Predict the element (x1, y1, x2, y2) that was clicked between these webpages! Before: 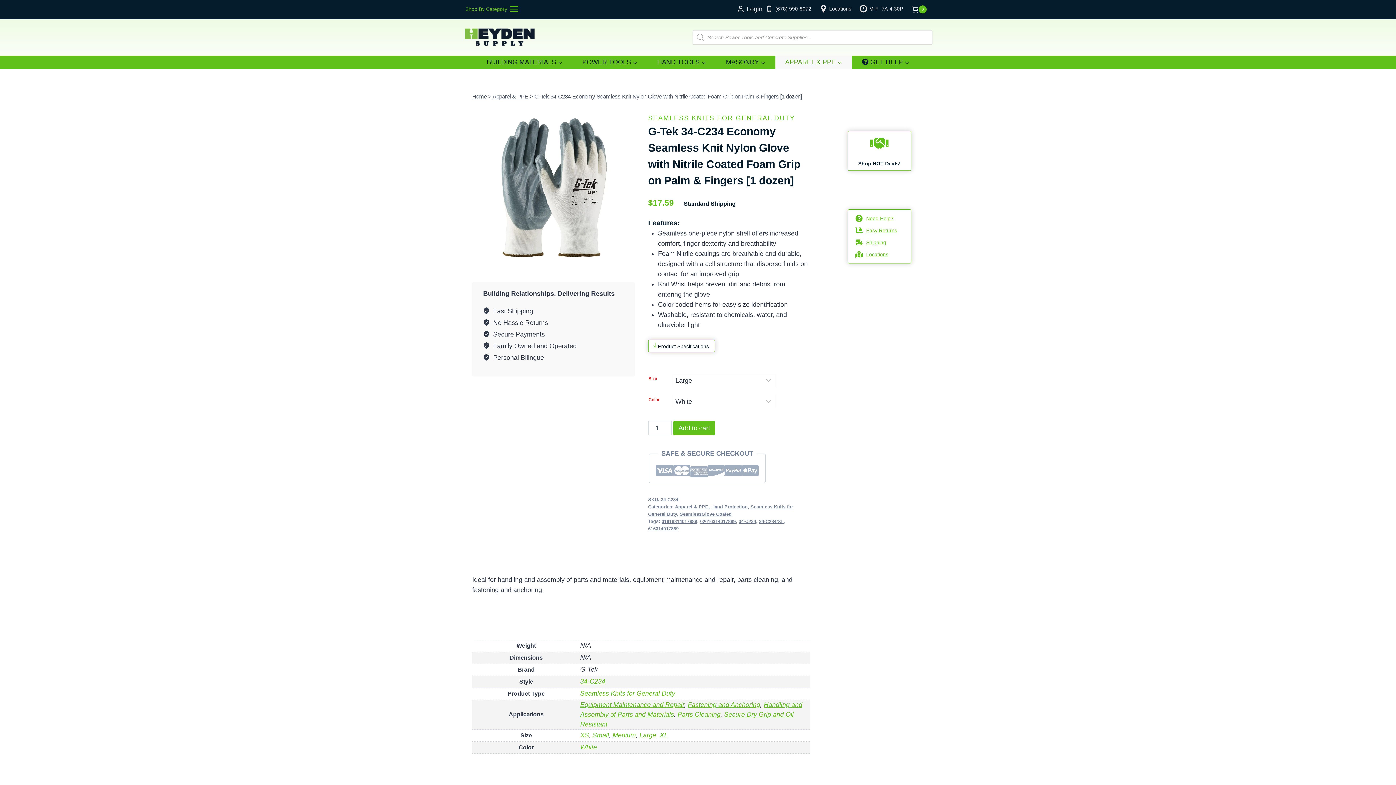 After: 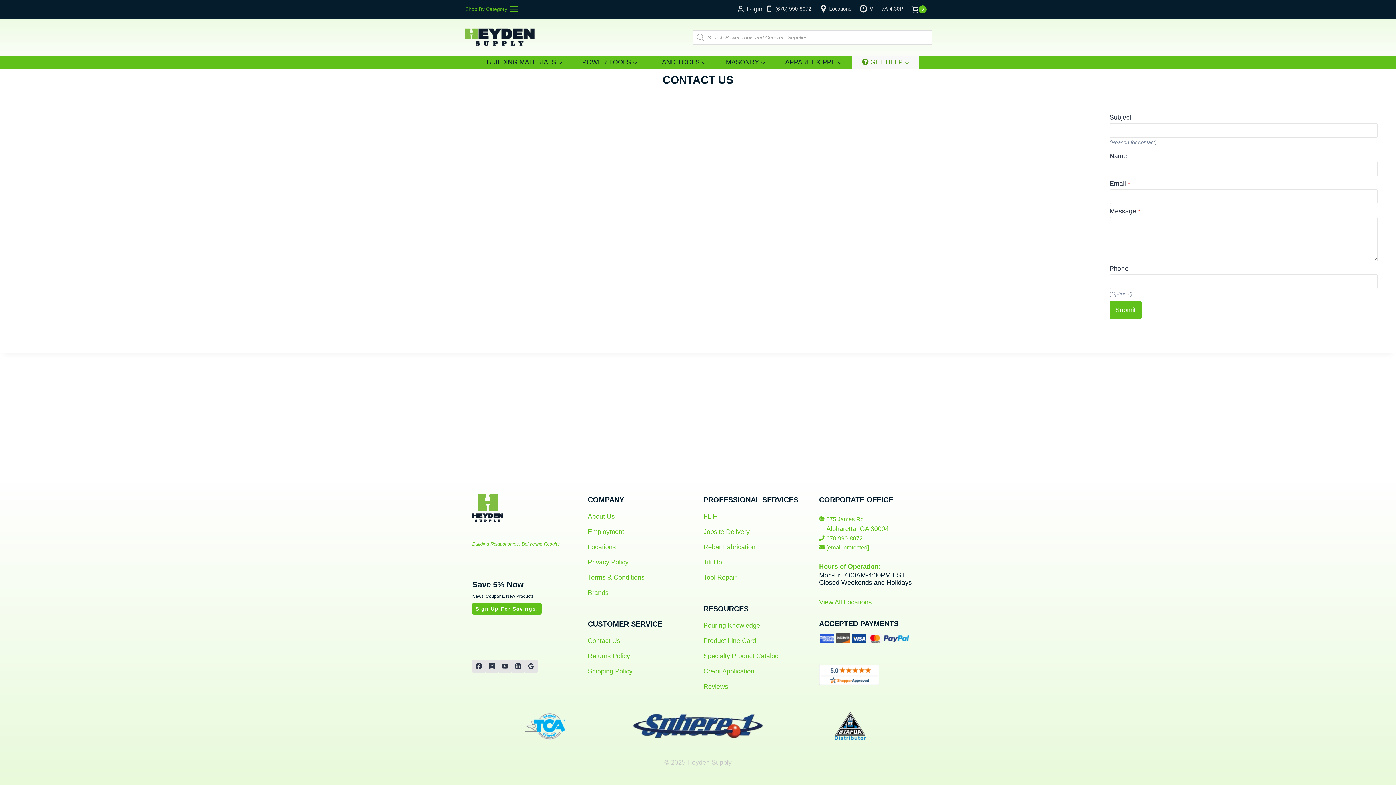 Action: label: GET HELP bbox: (852, 55, 919, 68)